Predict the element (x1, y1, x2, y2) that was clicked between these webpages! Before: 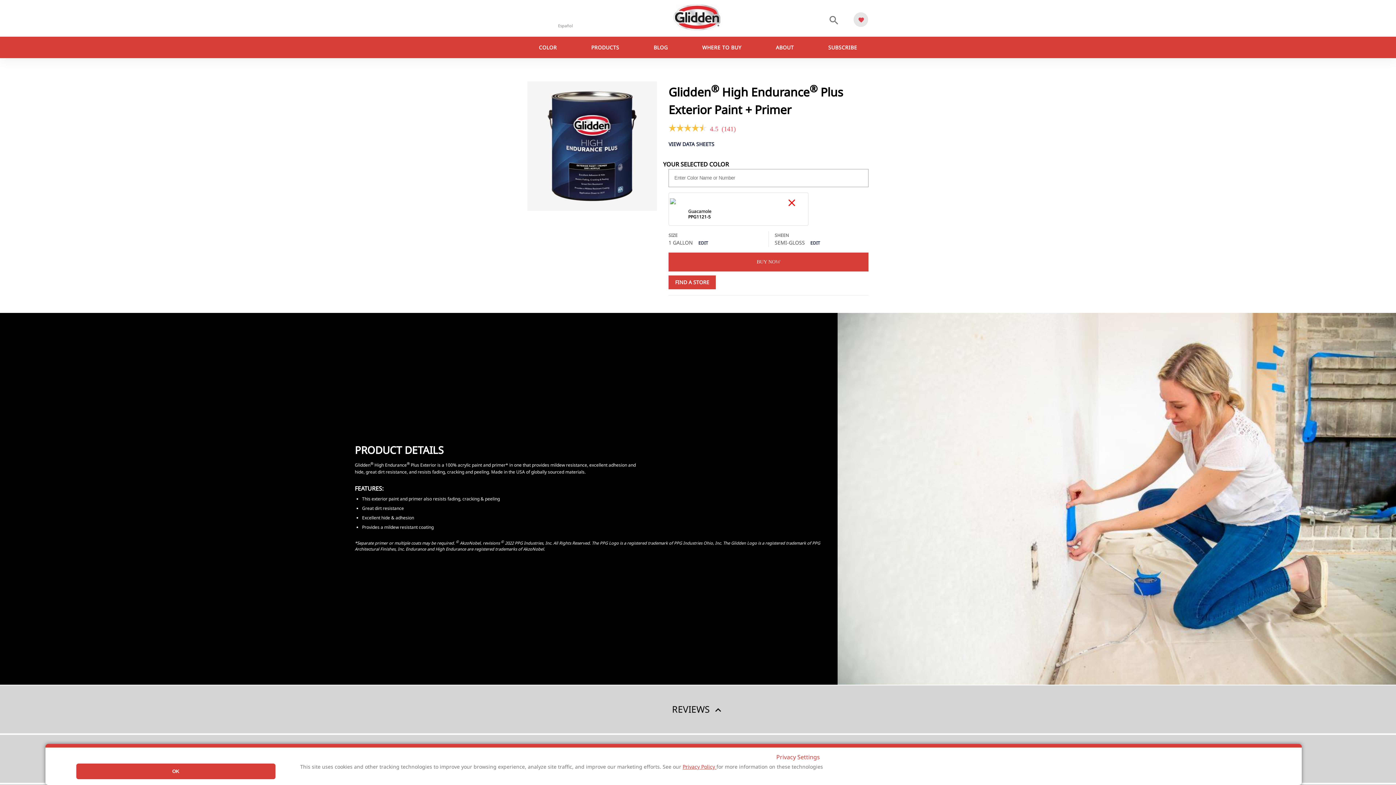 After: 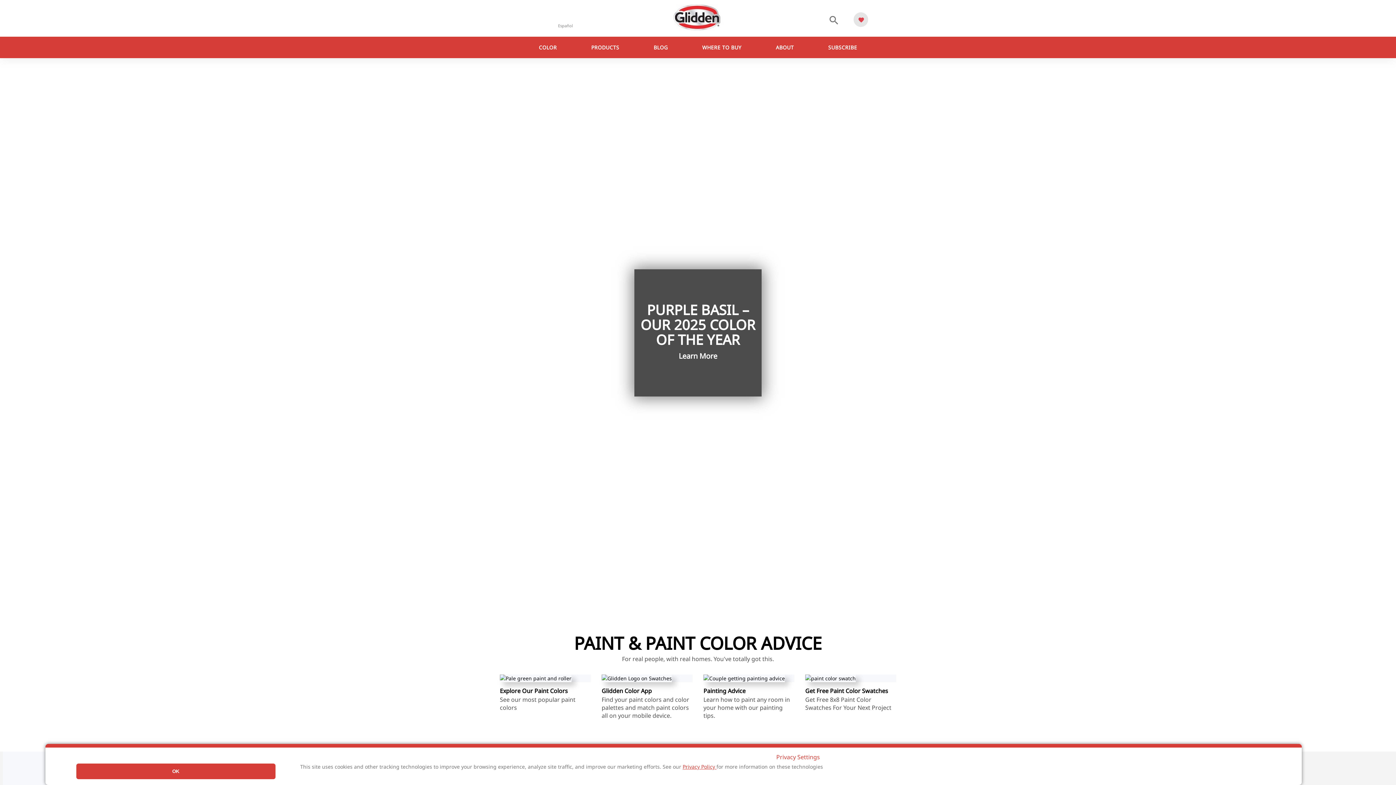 Action: bbox: (670, 4, 725, 30)